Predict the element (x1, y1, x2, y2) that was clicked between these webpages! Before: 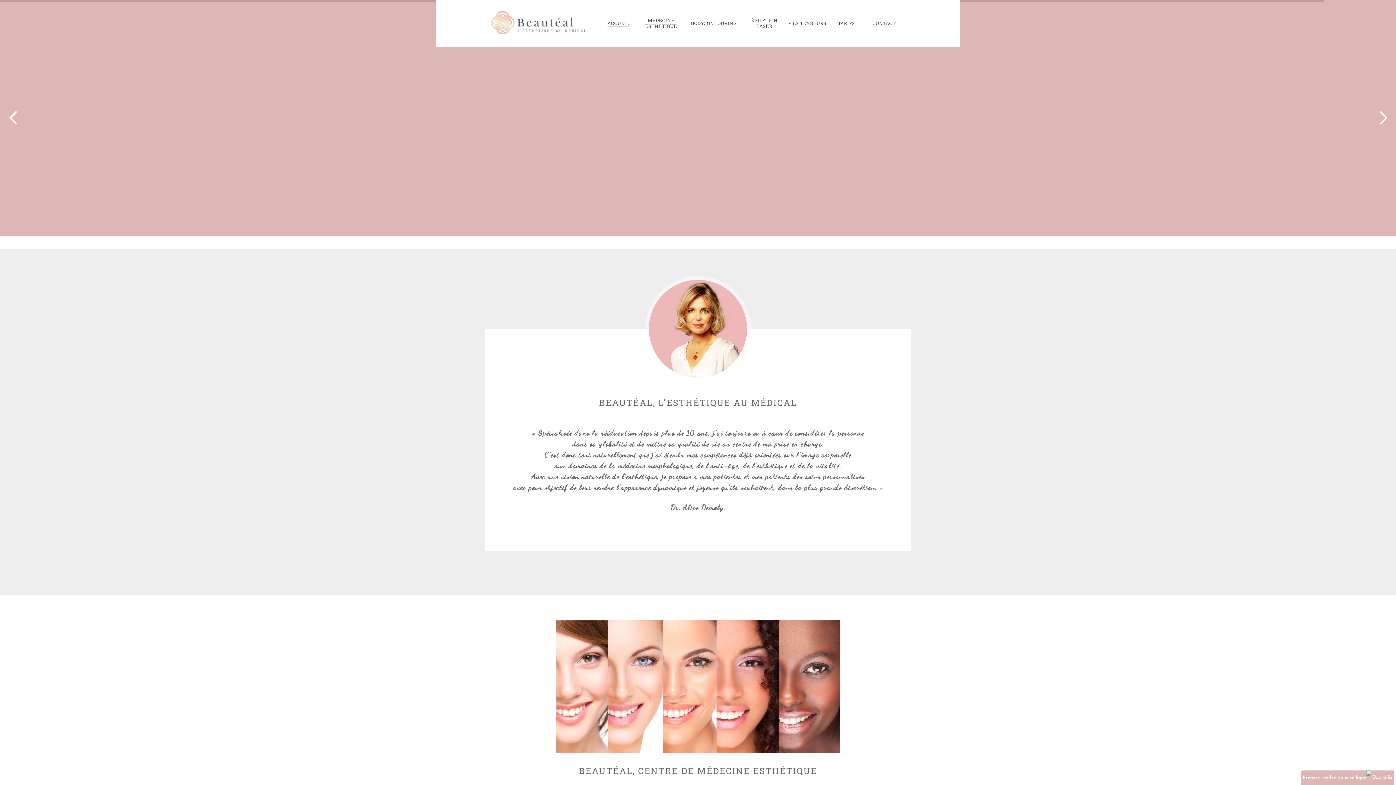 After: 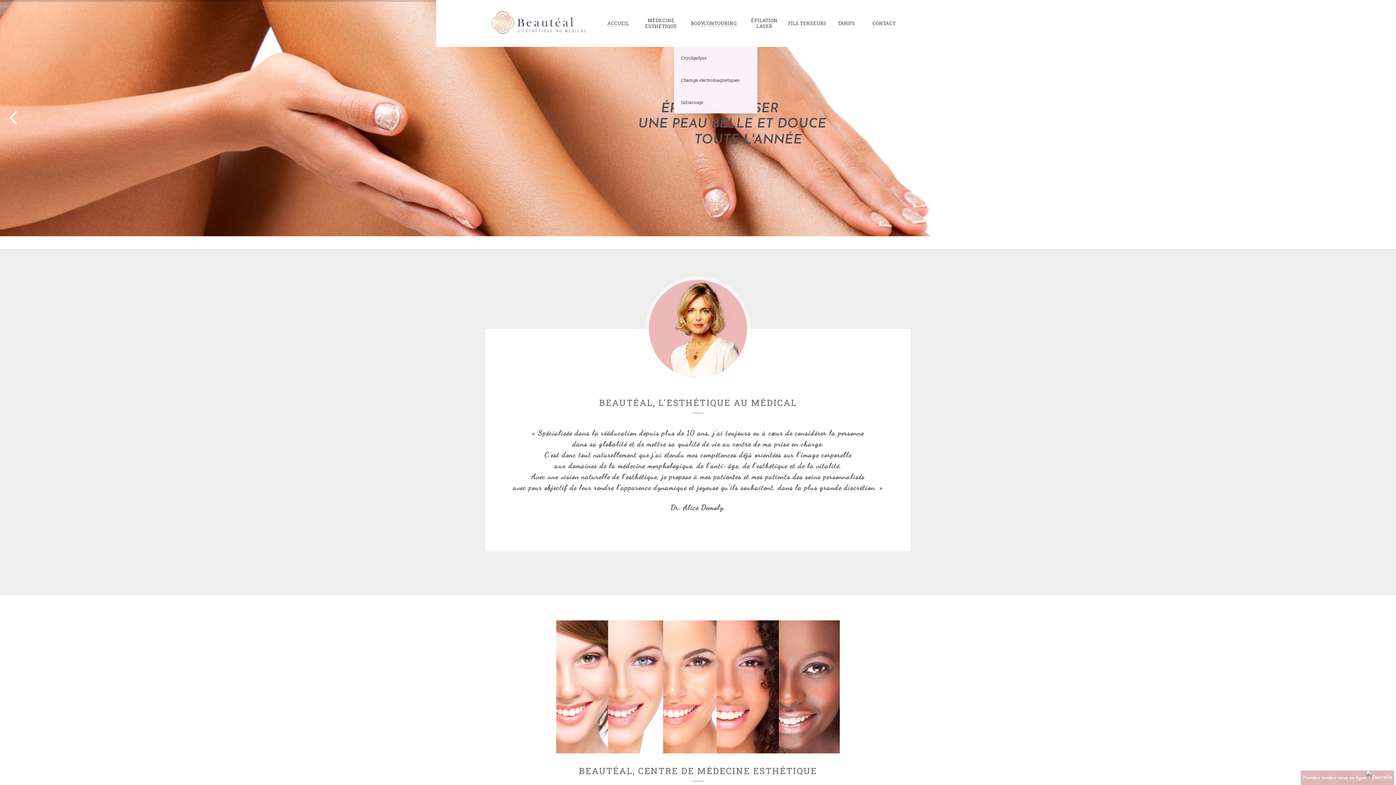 Action: label: BODYCONTOURING bbox: (691, 2, 736, 44)